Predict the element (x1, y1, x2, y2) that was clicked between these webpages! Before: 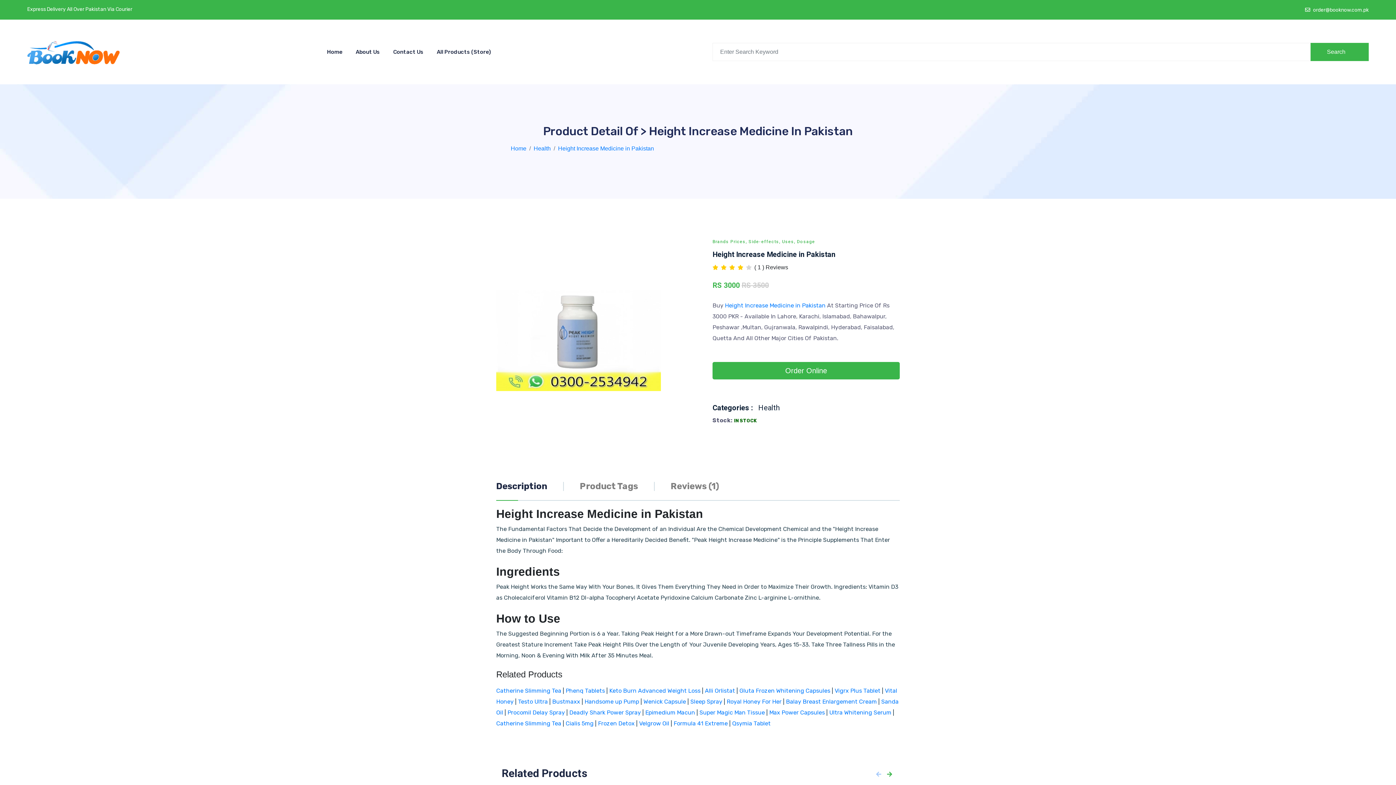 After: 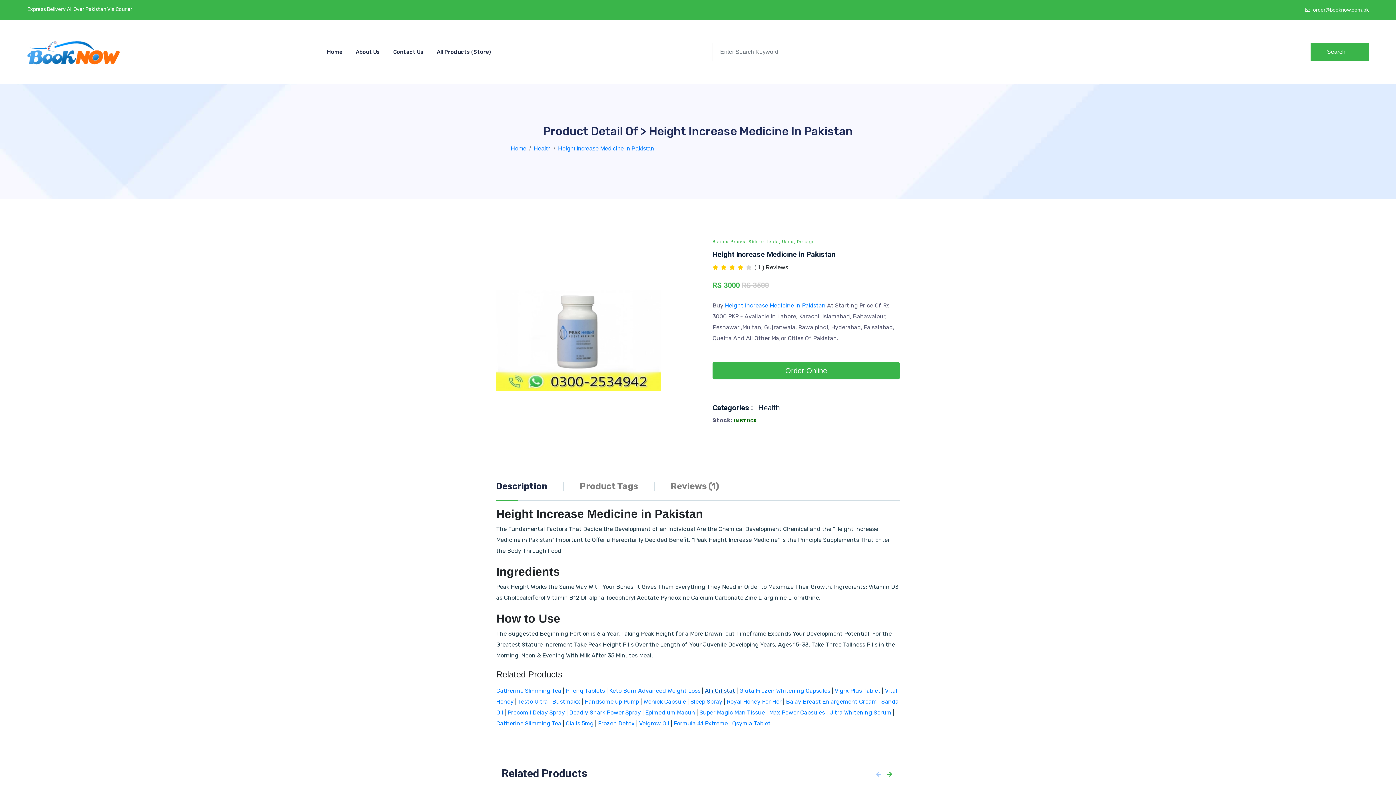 Action: label: Alli Orlistat bbox: (705, 687, 735, 694)